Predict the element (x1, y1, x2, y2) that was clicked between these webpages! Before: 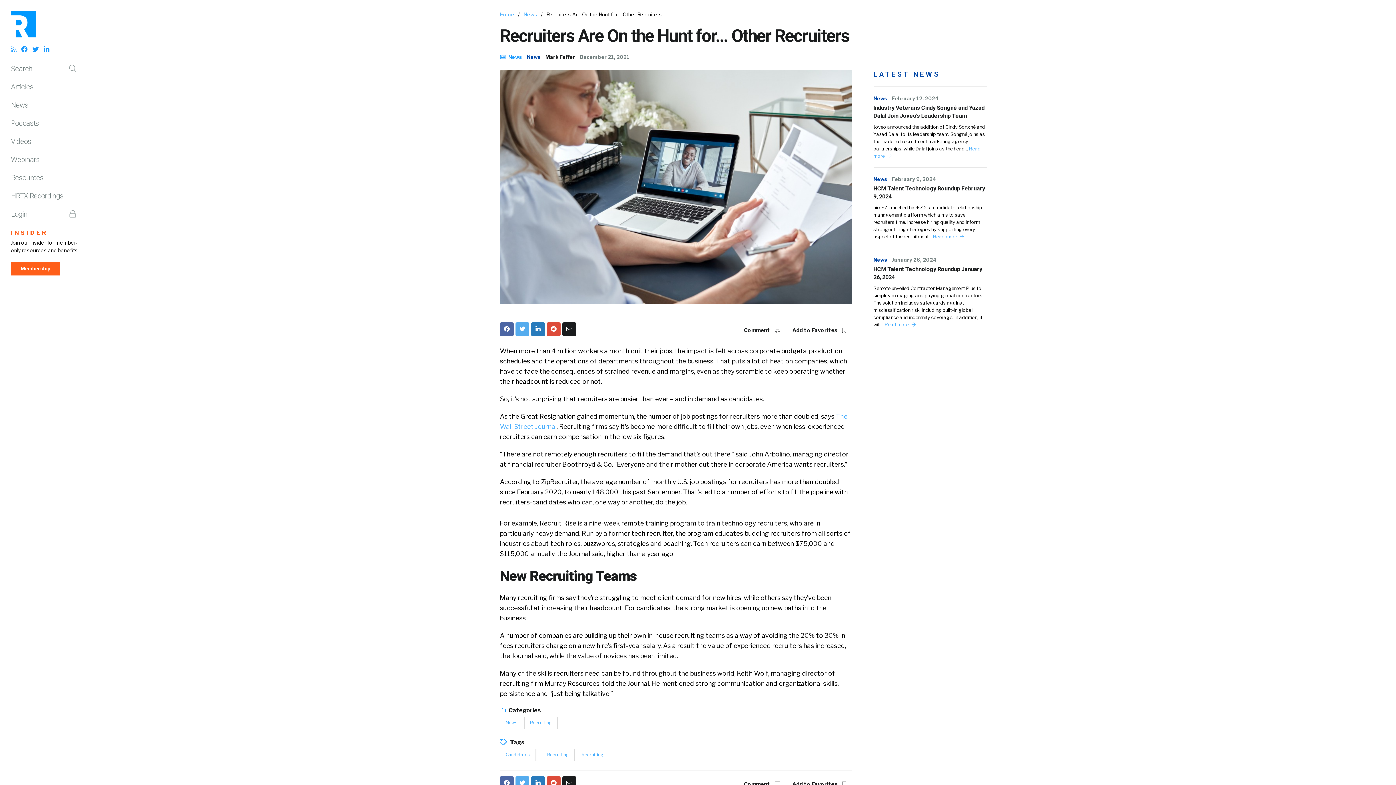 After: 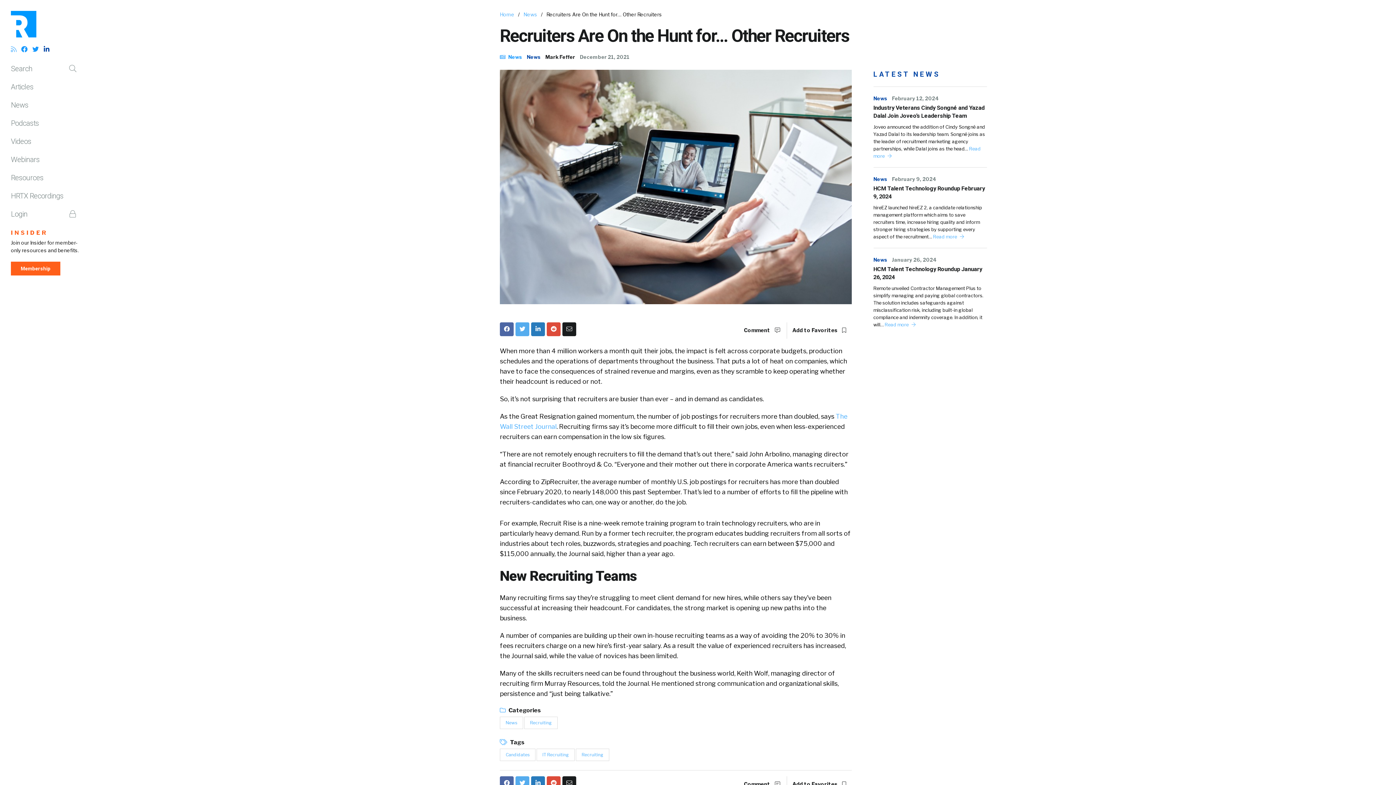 Action: bbox: (43, 44, 49, 54)